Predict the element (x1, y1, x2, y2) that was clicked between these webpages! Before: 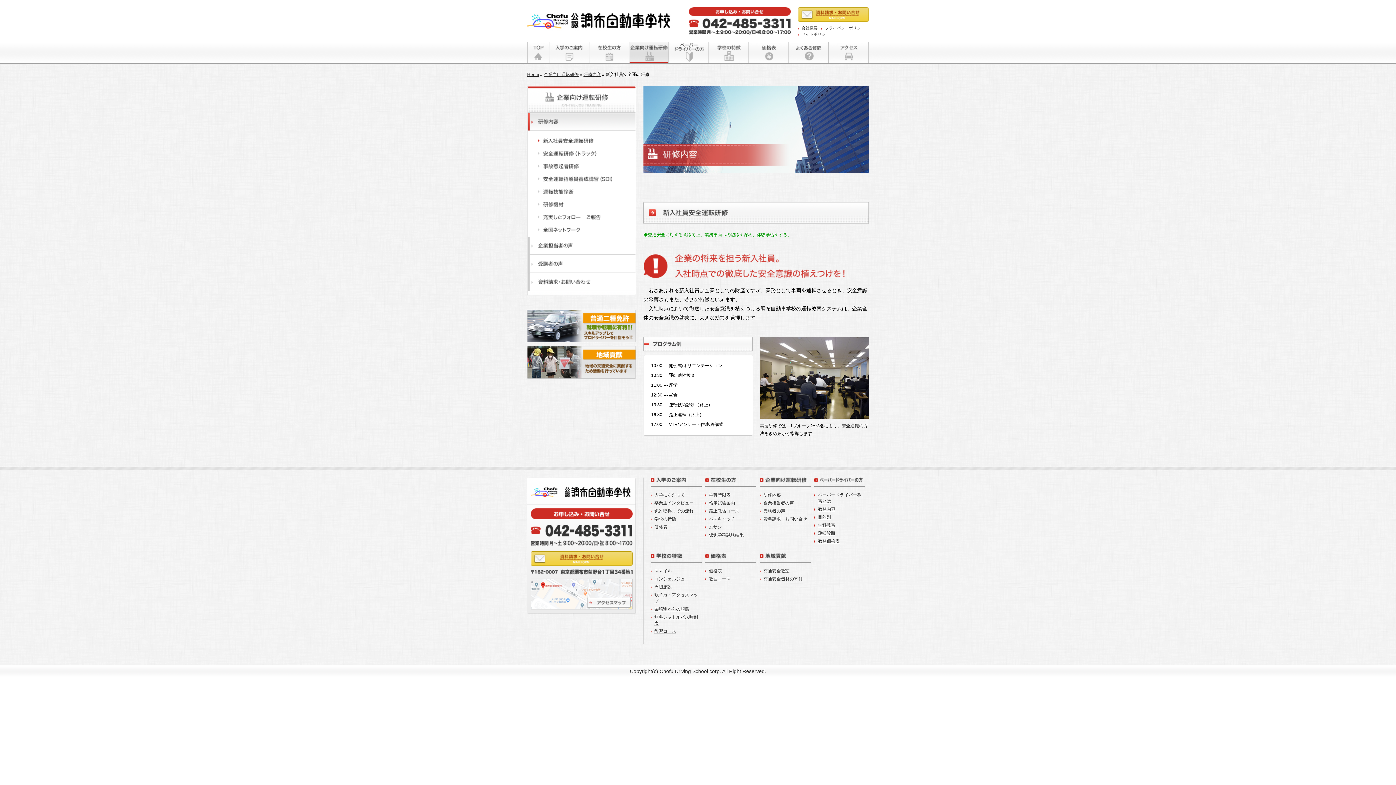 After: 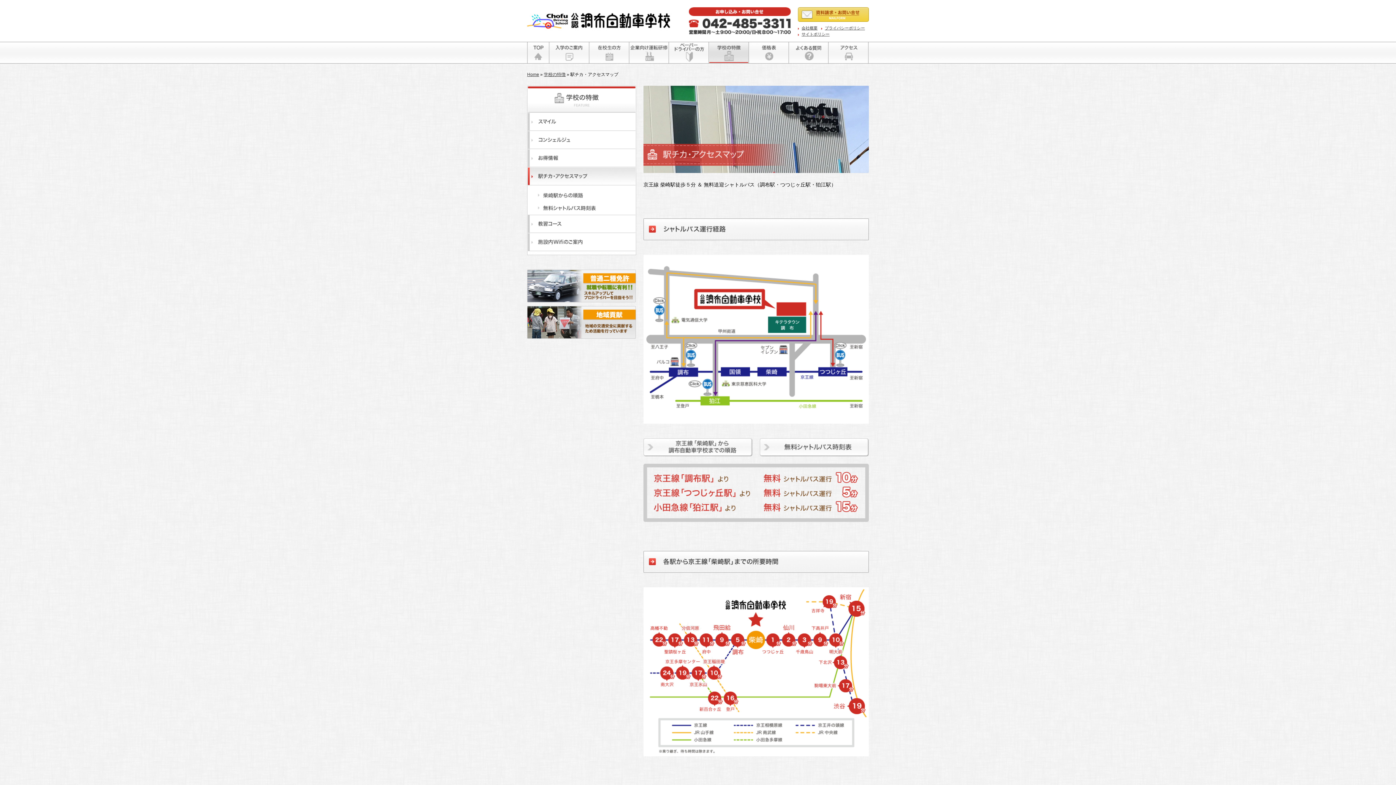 Action: bbox: (828, 57, 869, 63)